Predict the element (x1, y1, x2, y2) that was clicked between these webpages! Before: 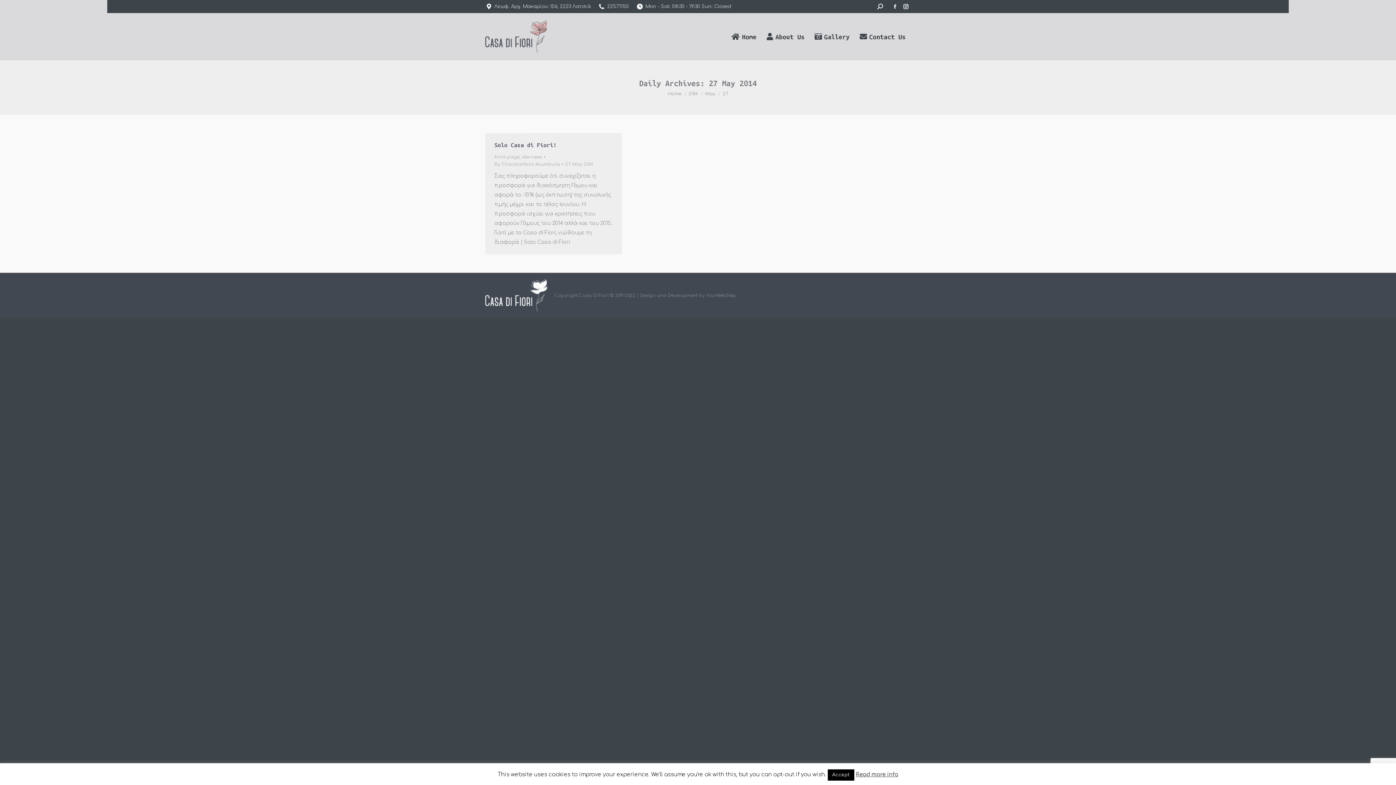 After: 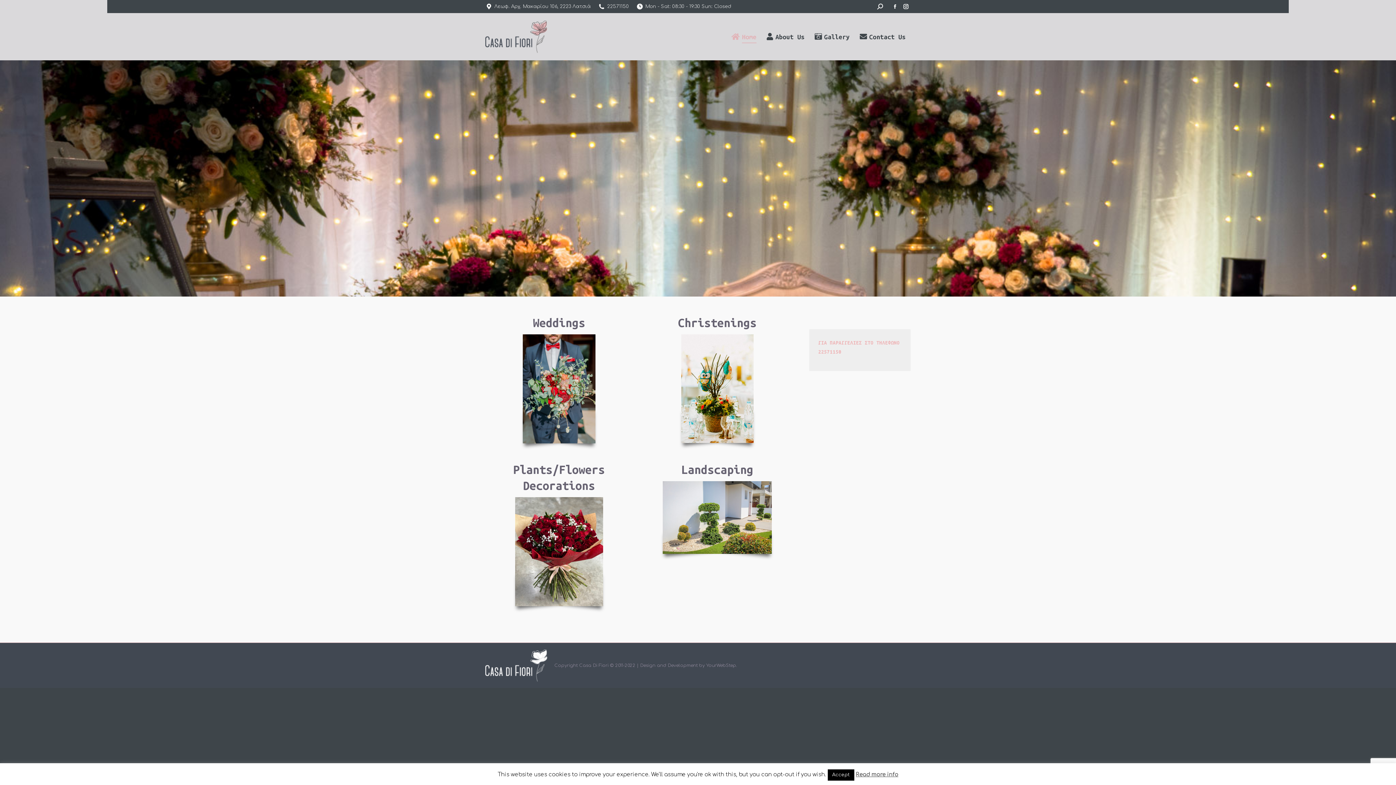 Action: label: Home bbox: (668, 91, 681, 96)